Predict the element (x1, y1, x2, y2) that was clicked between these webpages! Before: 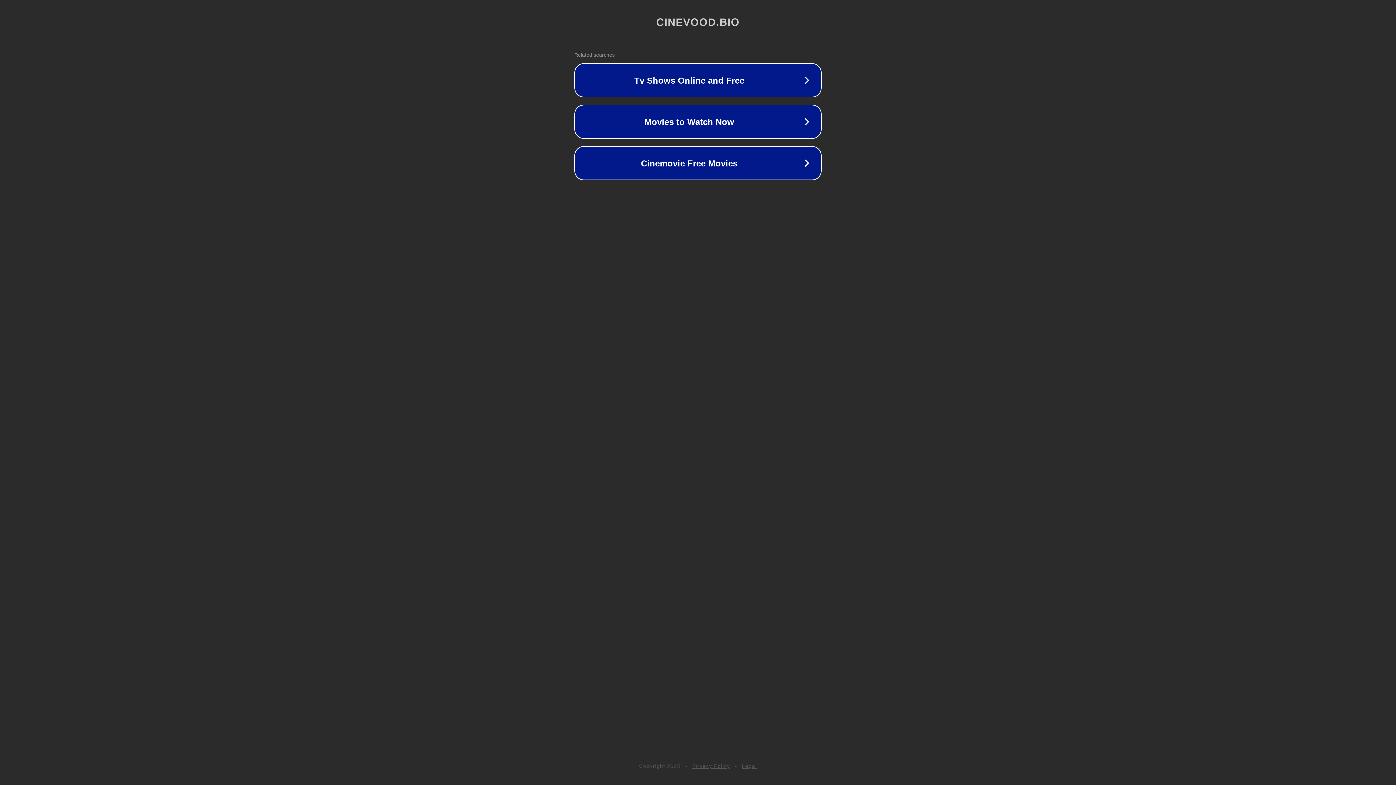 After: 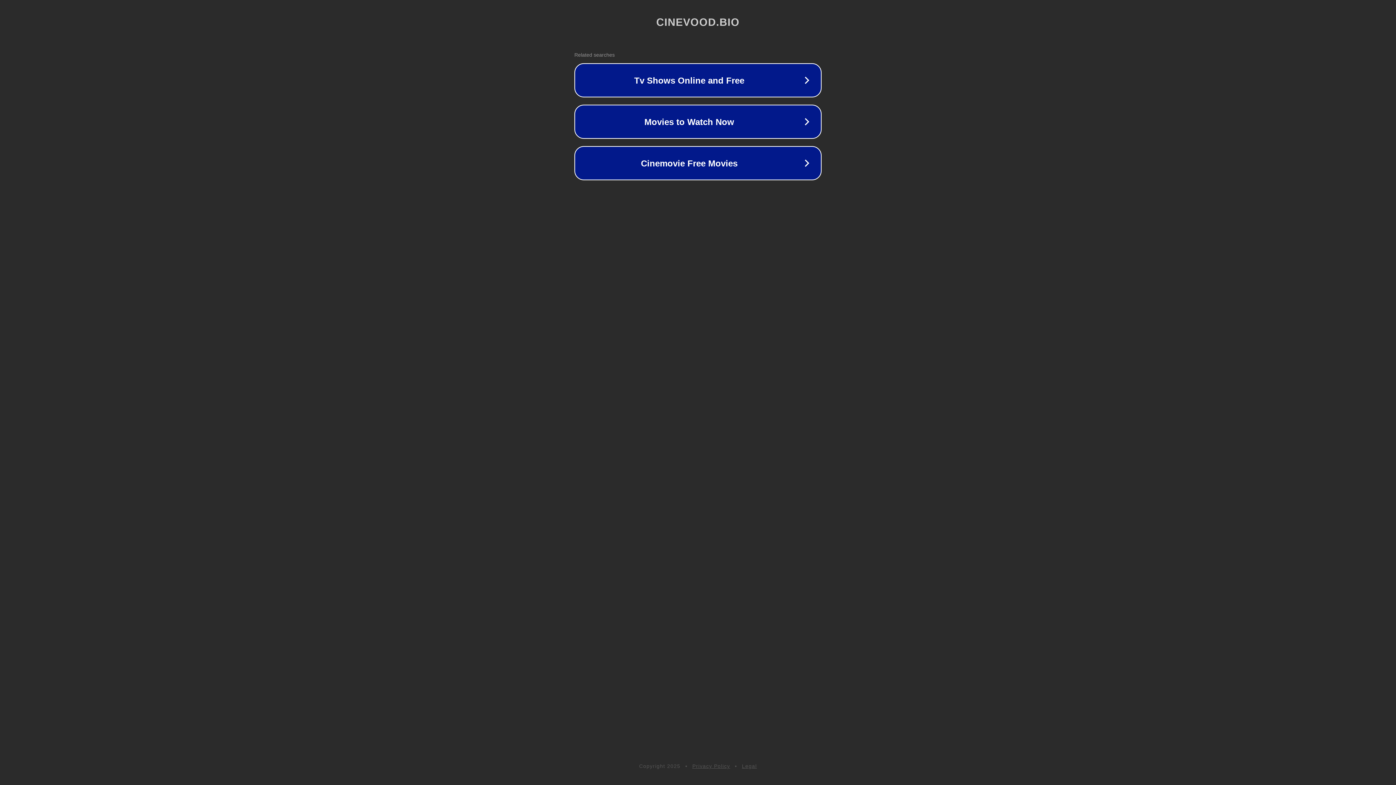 Action: label: Privacy Policy bbox: (692, 763, 730, 769)